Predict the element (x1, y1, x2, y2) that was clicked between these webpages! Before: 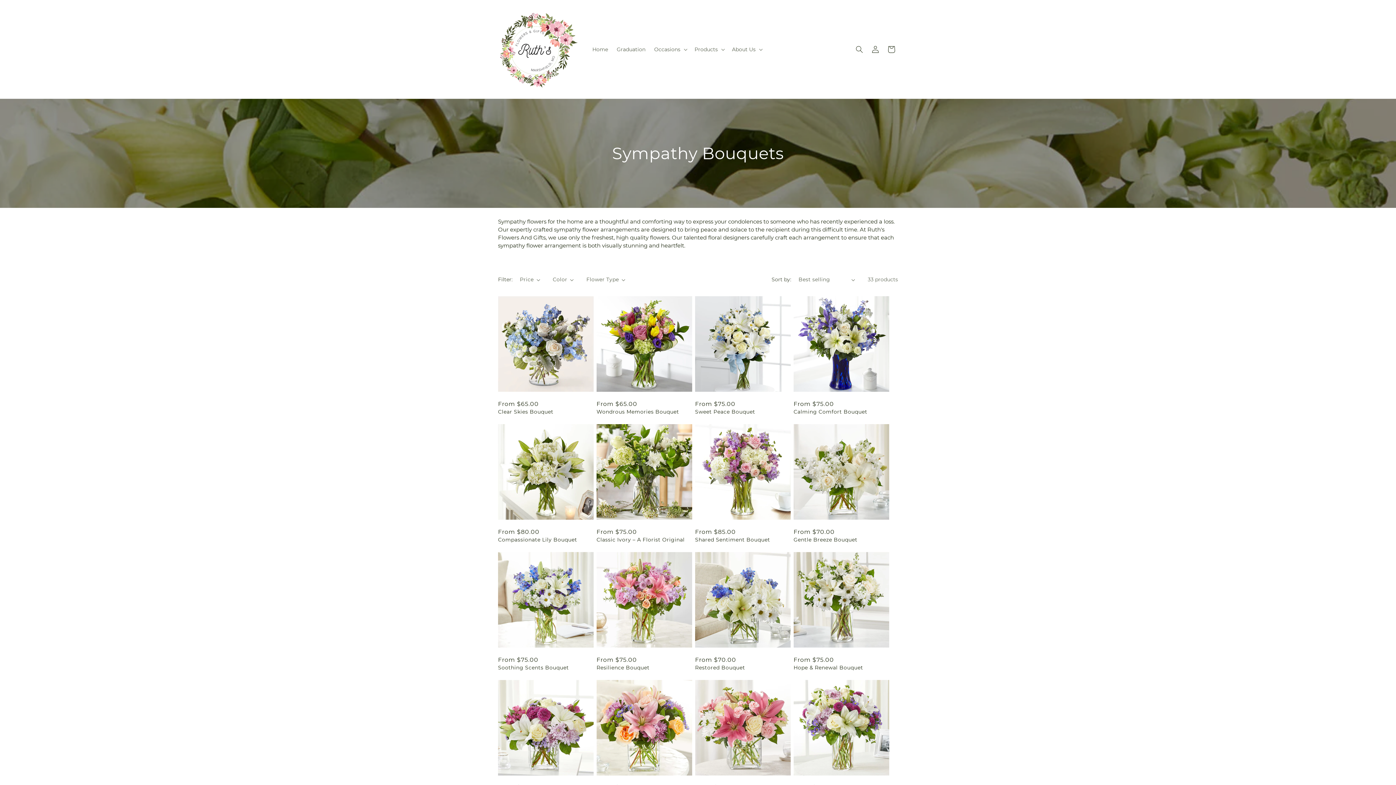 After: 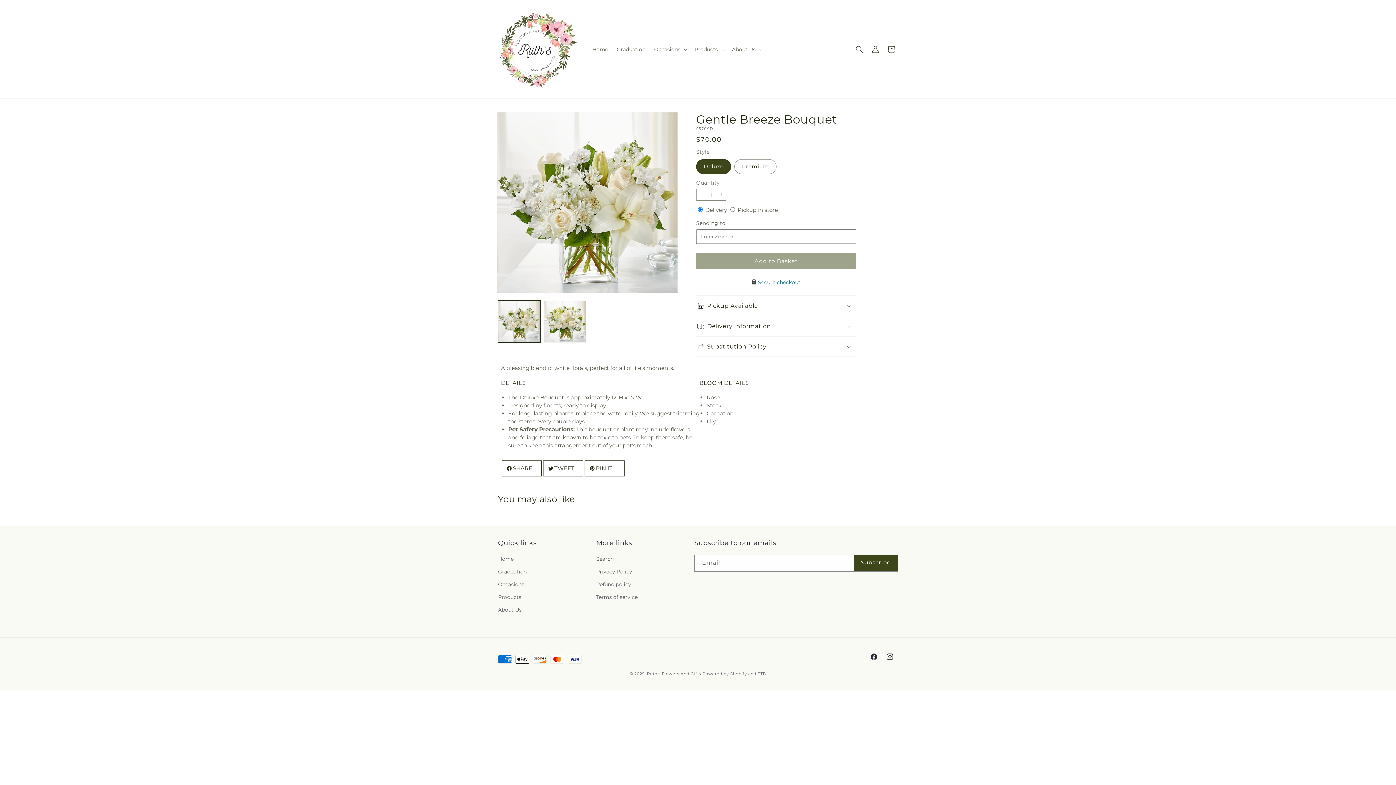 Action: bbox: (793, 536, 889, 543) label: Gentle Breeze Bouquet